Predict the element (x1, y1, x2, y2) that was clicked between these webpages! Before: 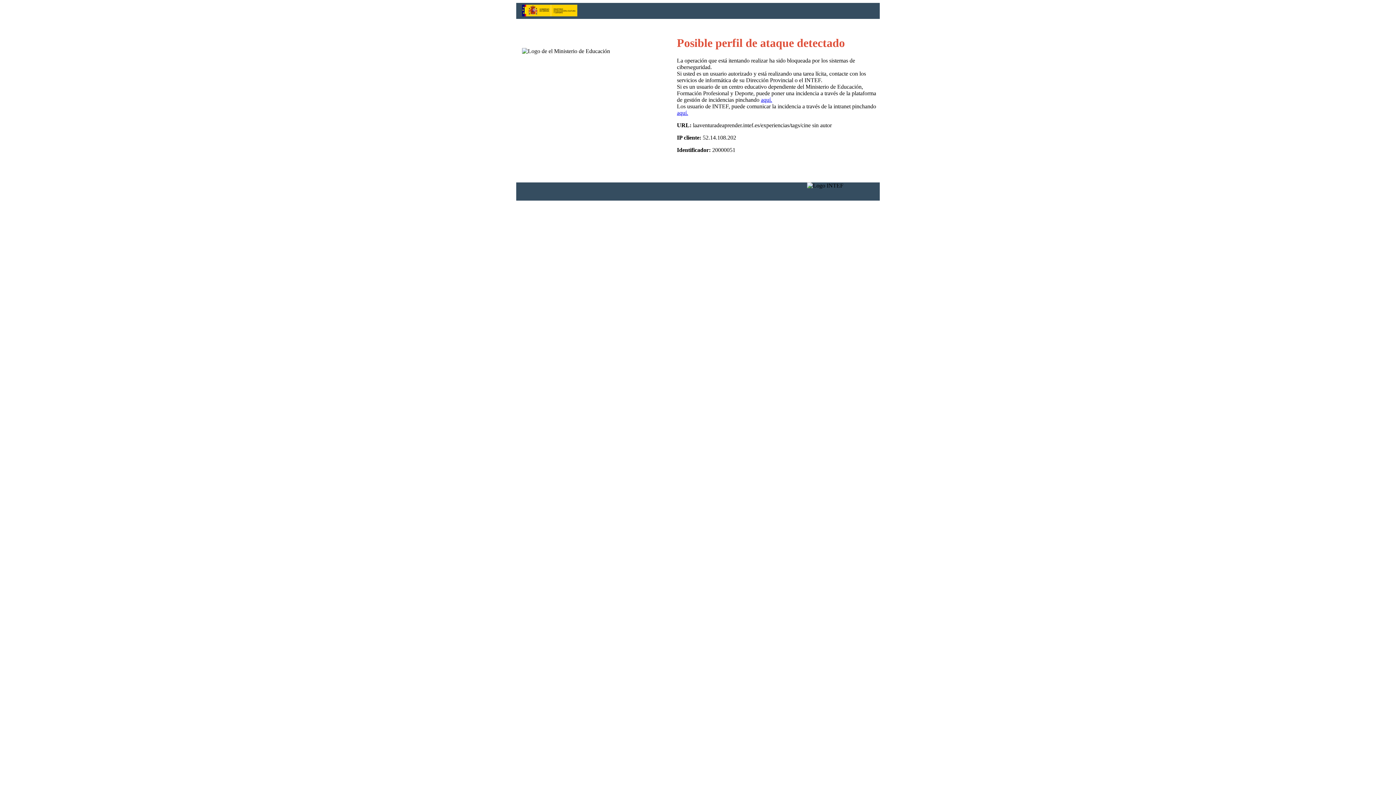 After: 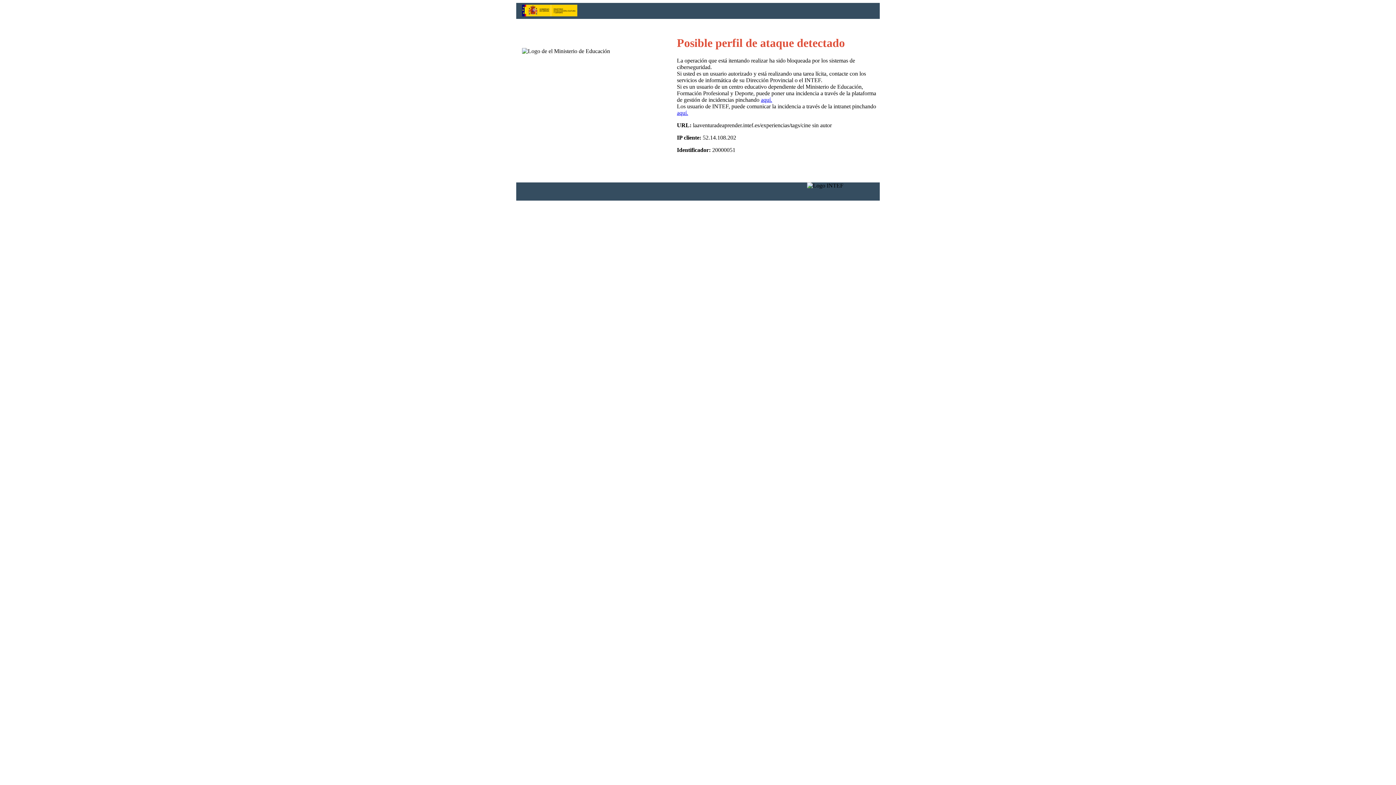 Action: bbox: (677, 109, 688, 116) label: aquí.